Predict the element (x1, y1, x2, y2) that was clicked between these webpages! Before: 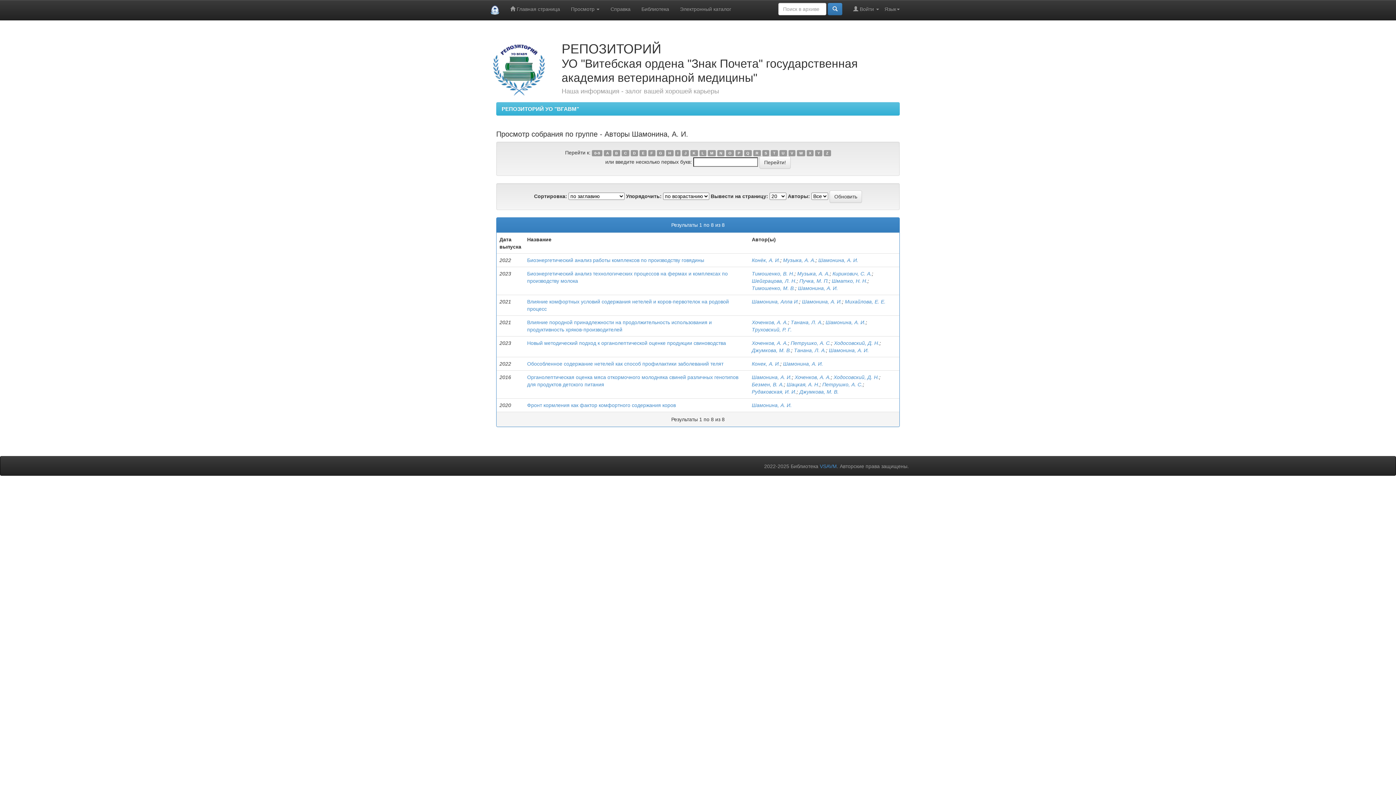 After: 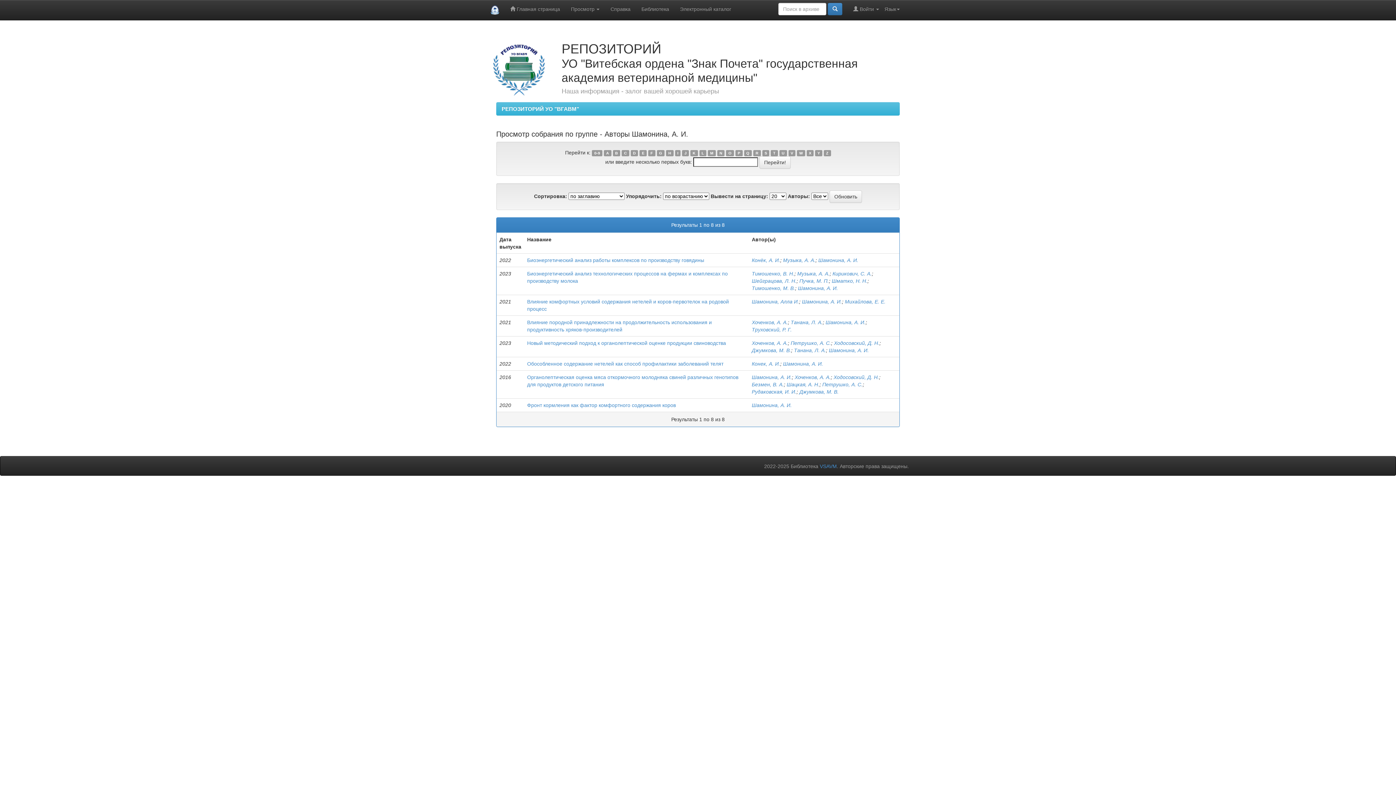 Action: label: Y bbox: (815, 150, 822, 156)